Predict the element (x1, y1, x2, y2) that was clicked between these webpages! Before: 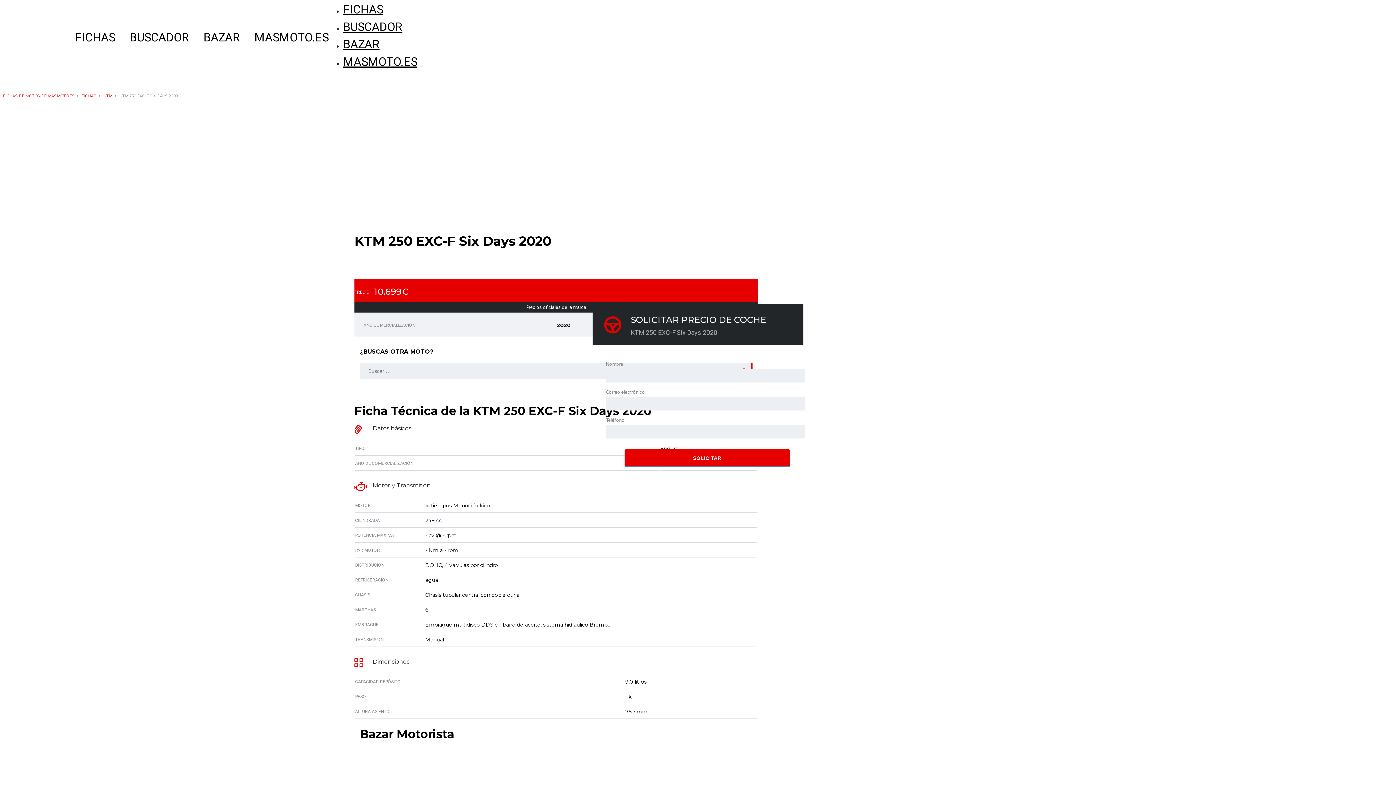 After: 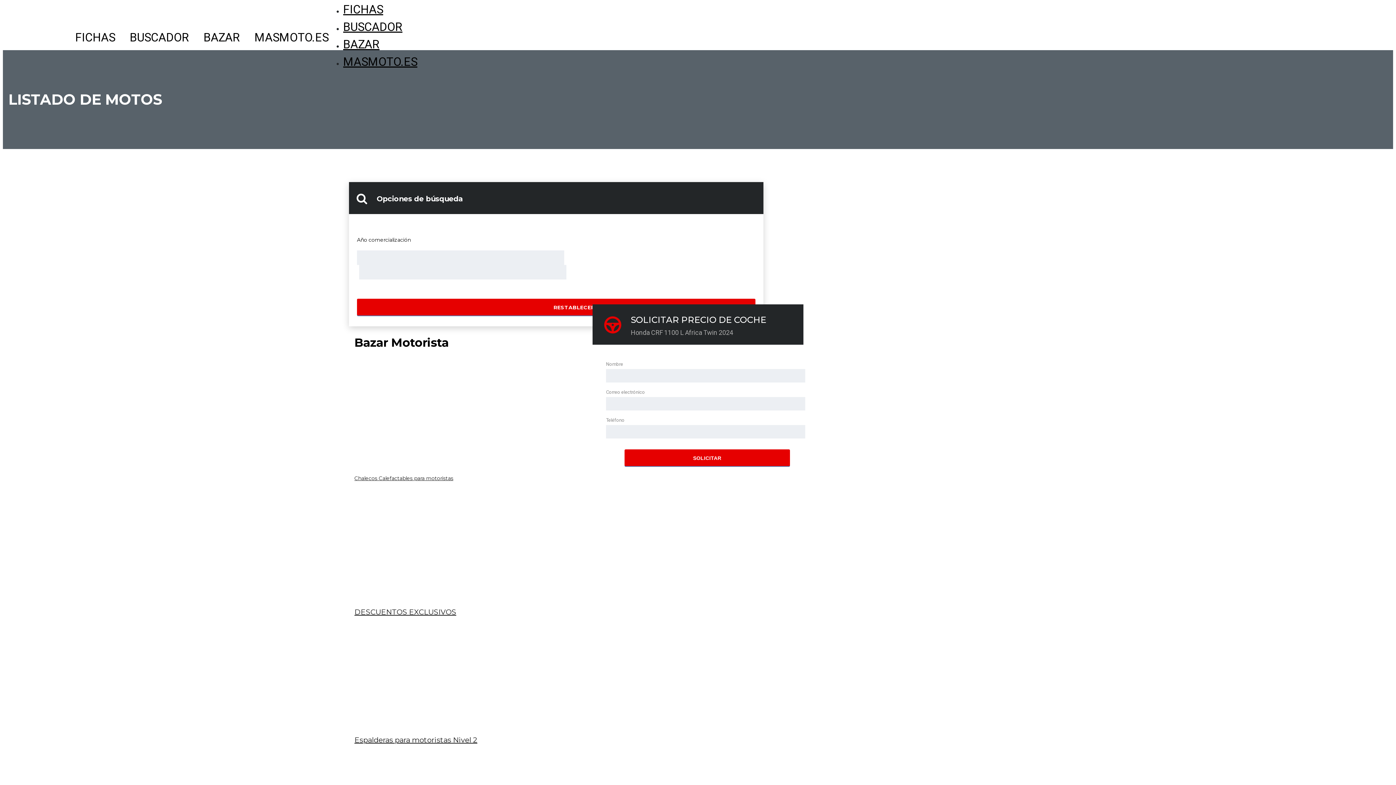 Action: bbox: (81, 93, 96, 98) label: FICHAS